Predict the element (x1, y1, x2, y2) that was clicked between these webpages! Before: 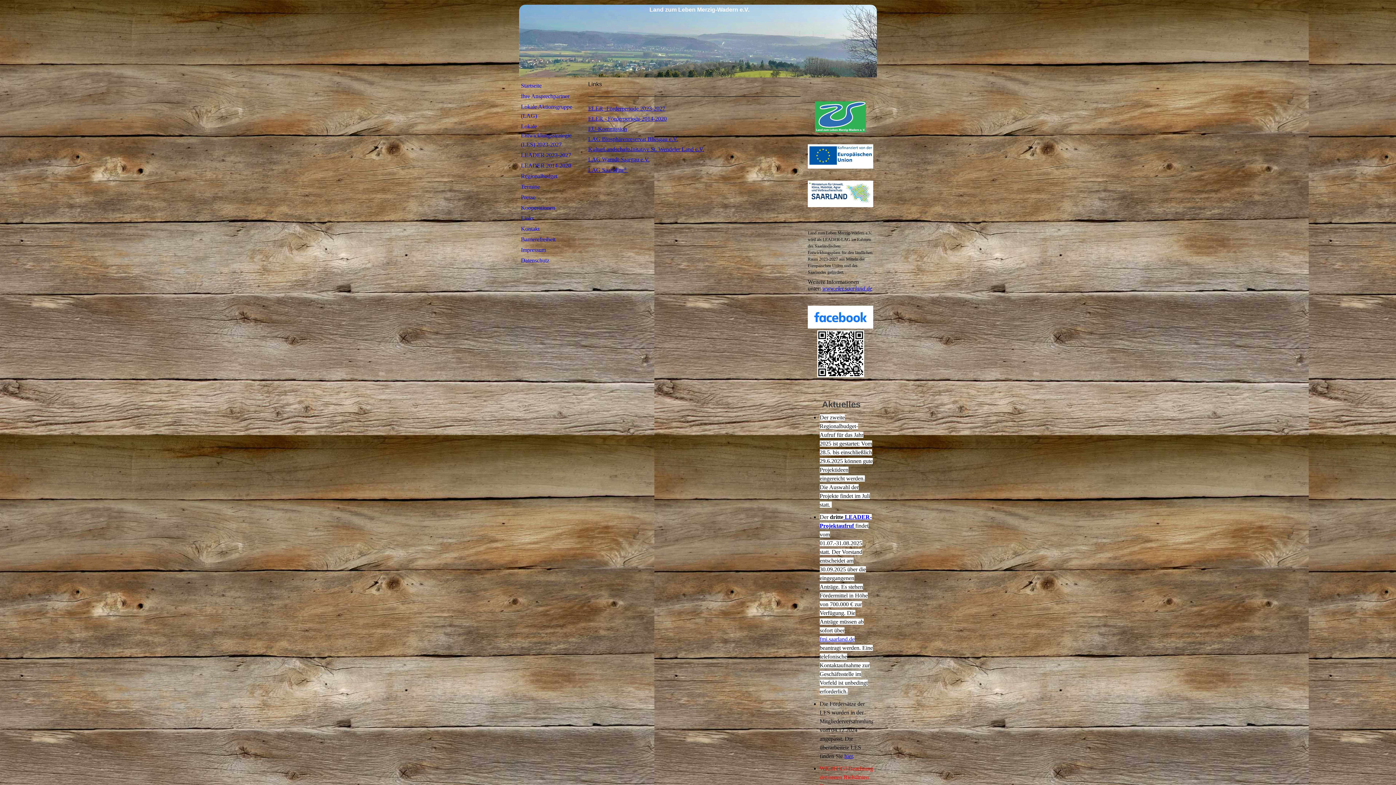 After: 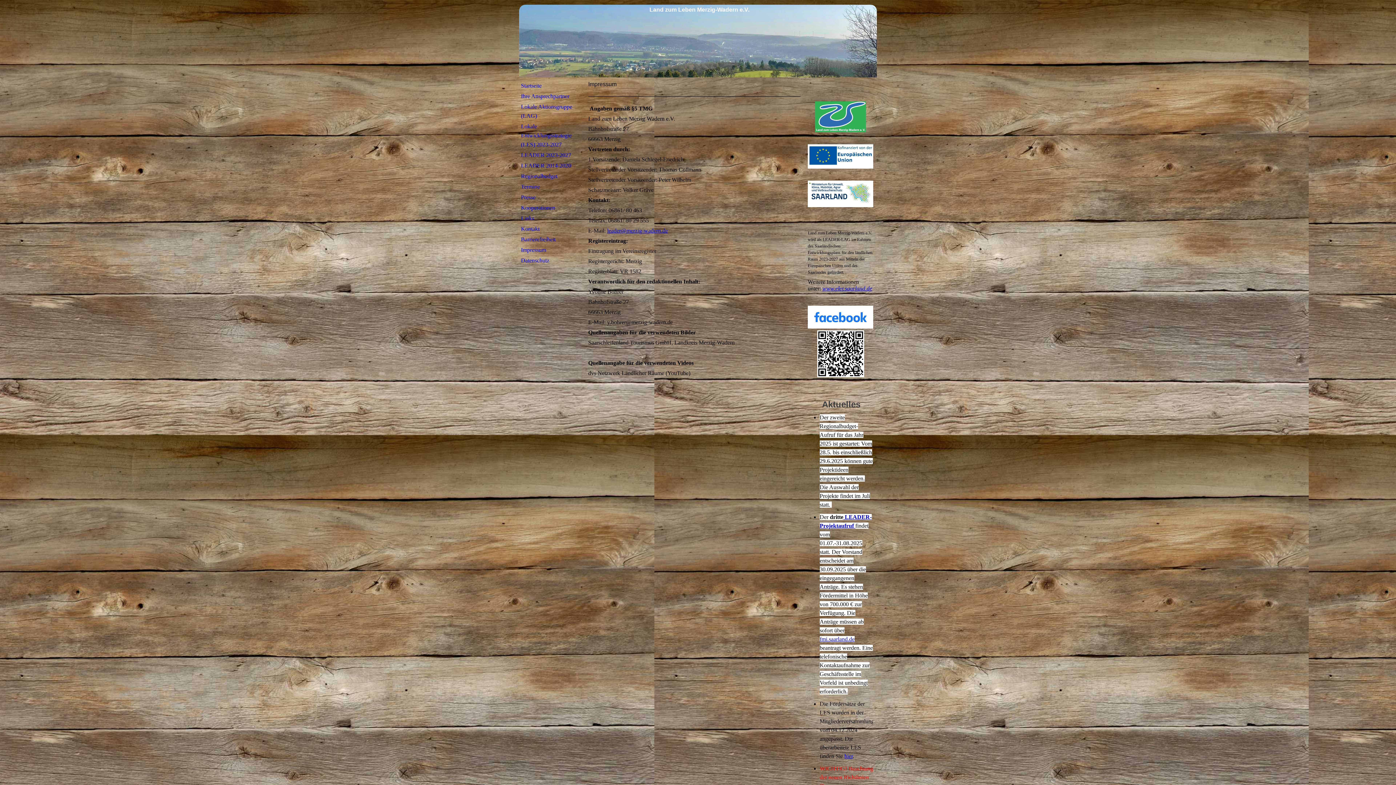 Action: label: Impressum bbox: (519, 245, 584, 254)